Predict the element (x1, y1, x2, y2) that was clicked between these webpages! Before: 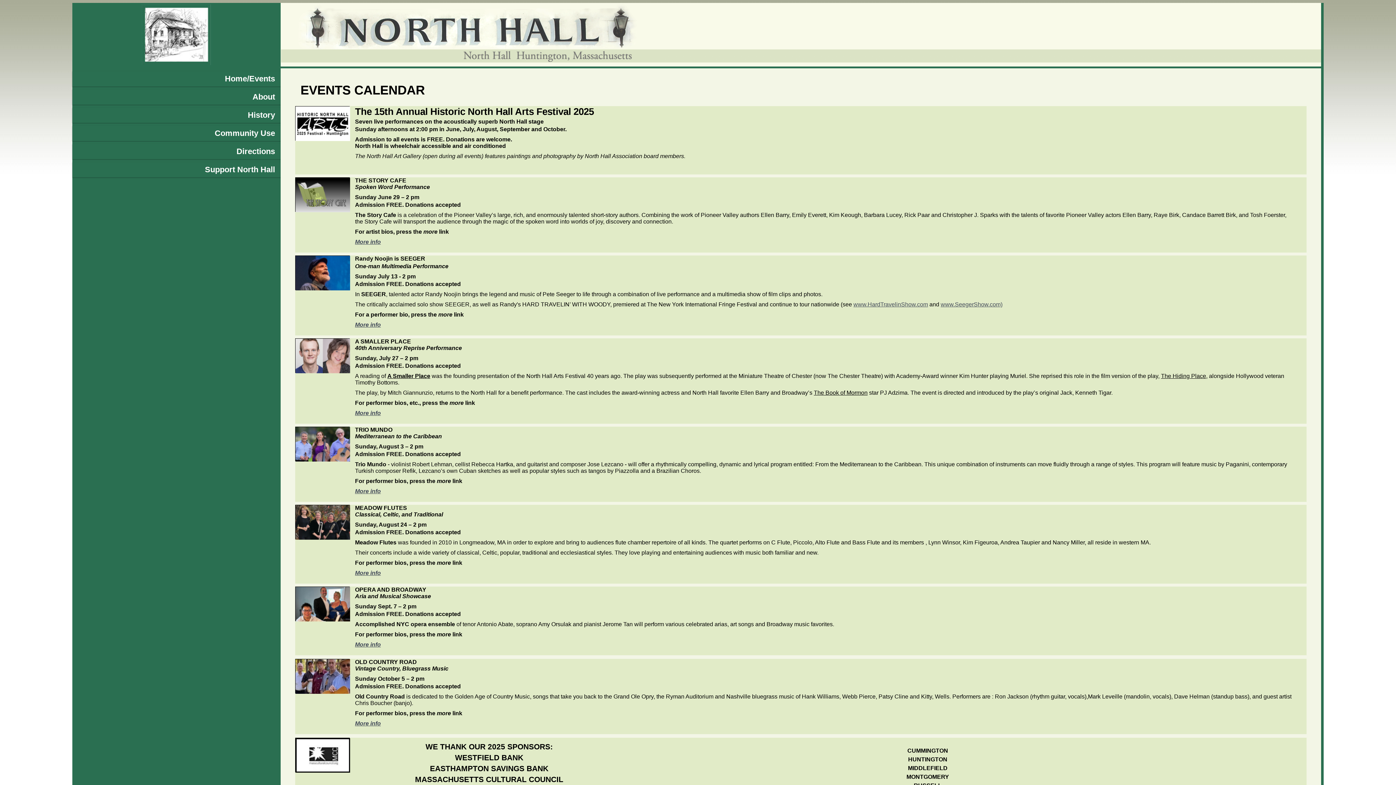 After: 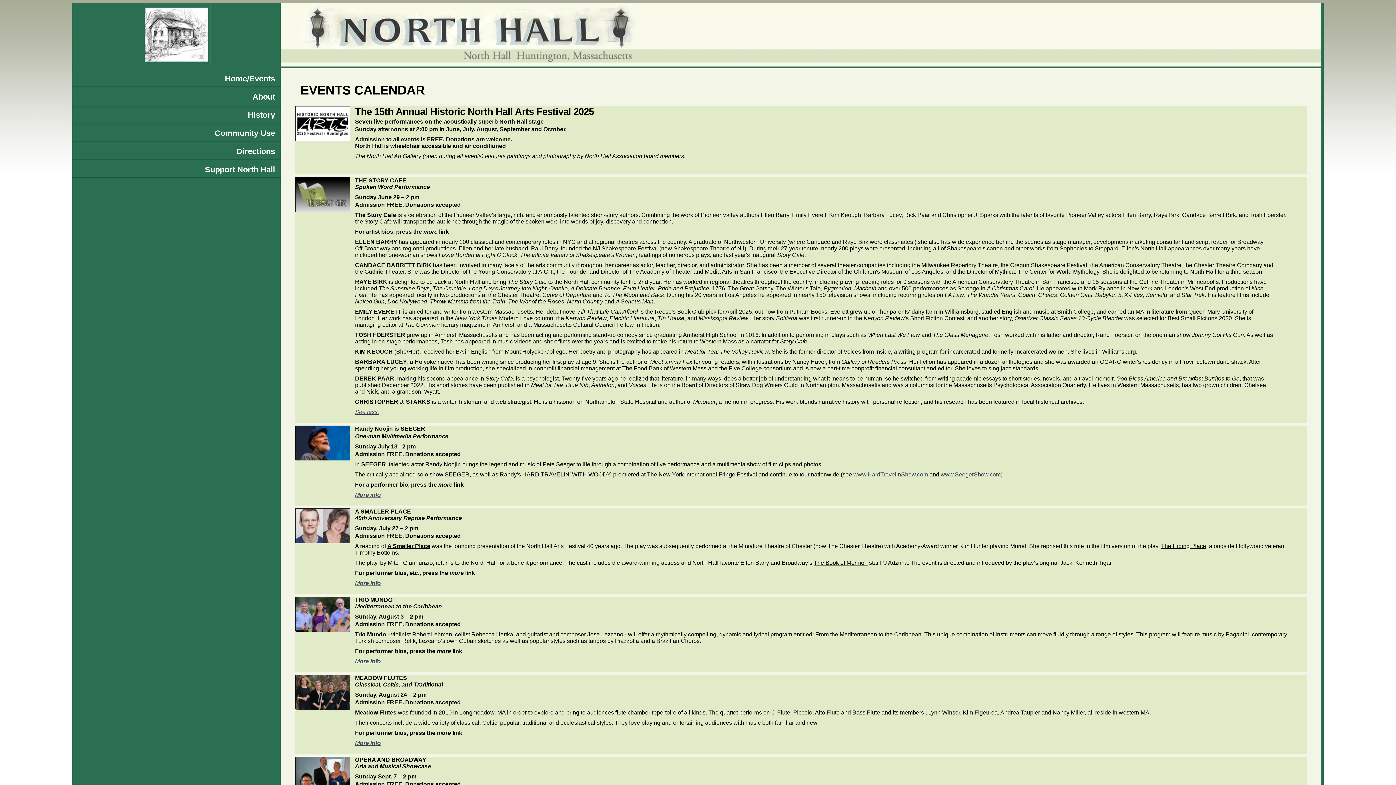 Action: bbox: (355, 238, 380, 244) label: More info